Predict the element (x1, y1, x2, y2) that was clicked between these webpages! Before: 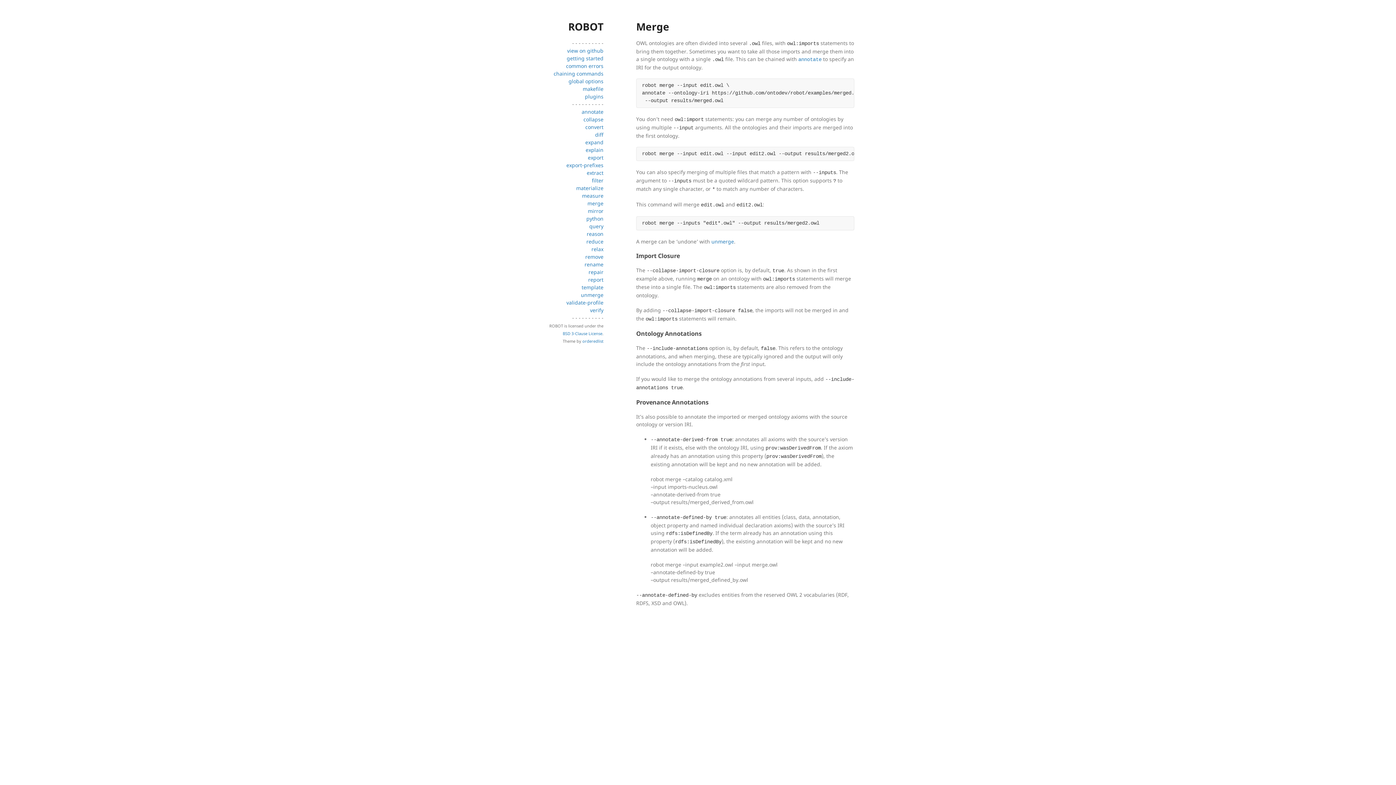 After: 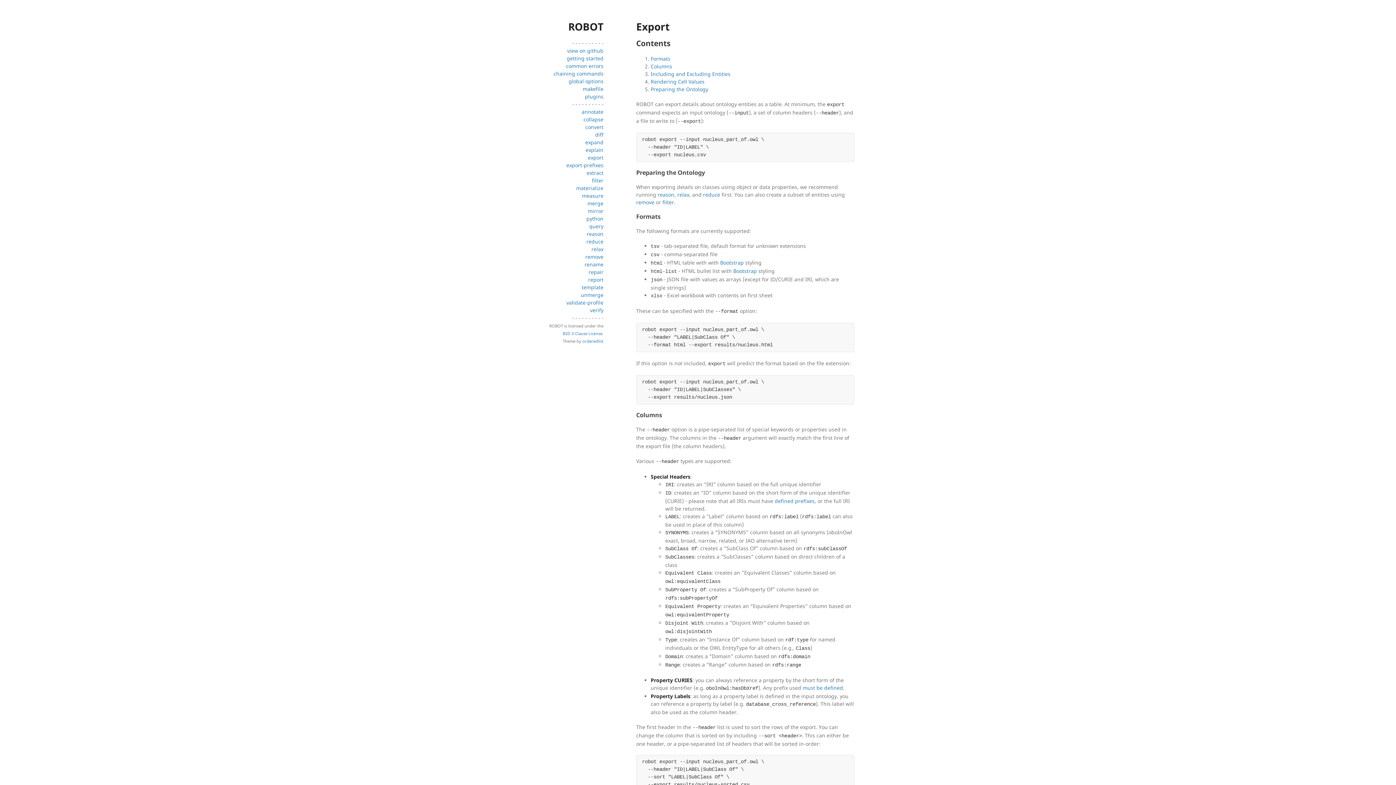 Action: bbox: (588, 154, 603, 161) label: export